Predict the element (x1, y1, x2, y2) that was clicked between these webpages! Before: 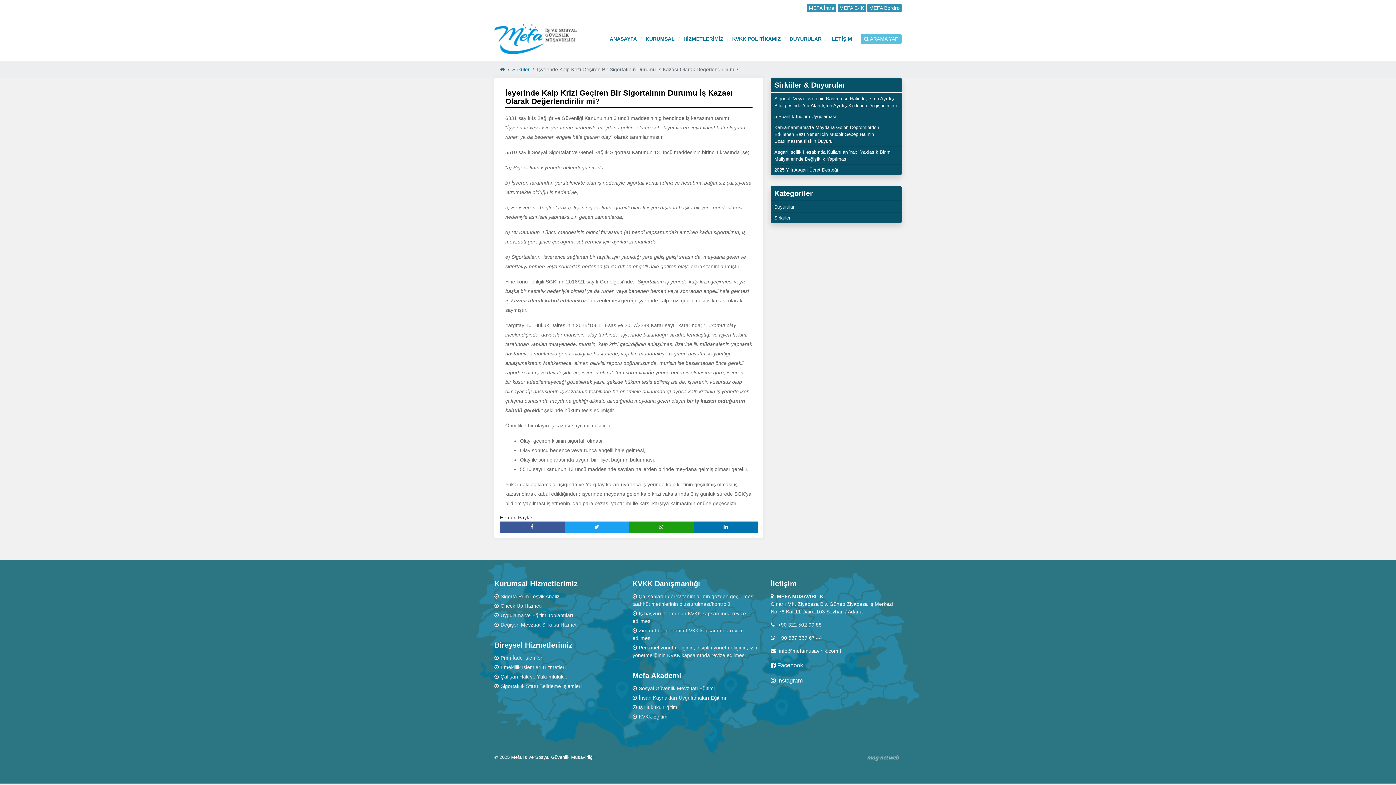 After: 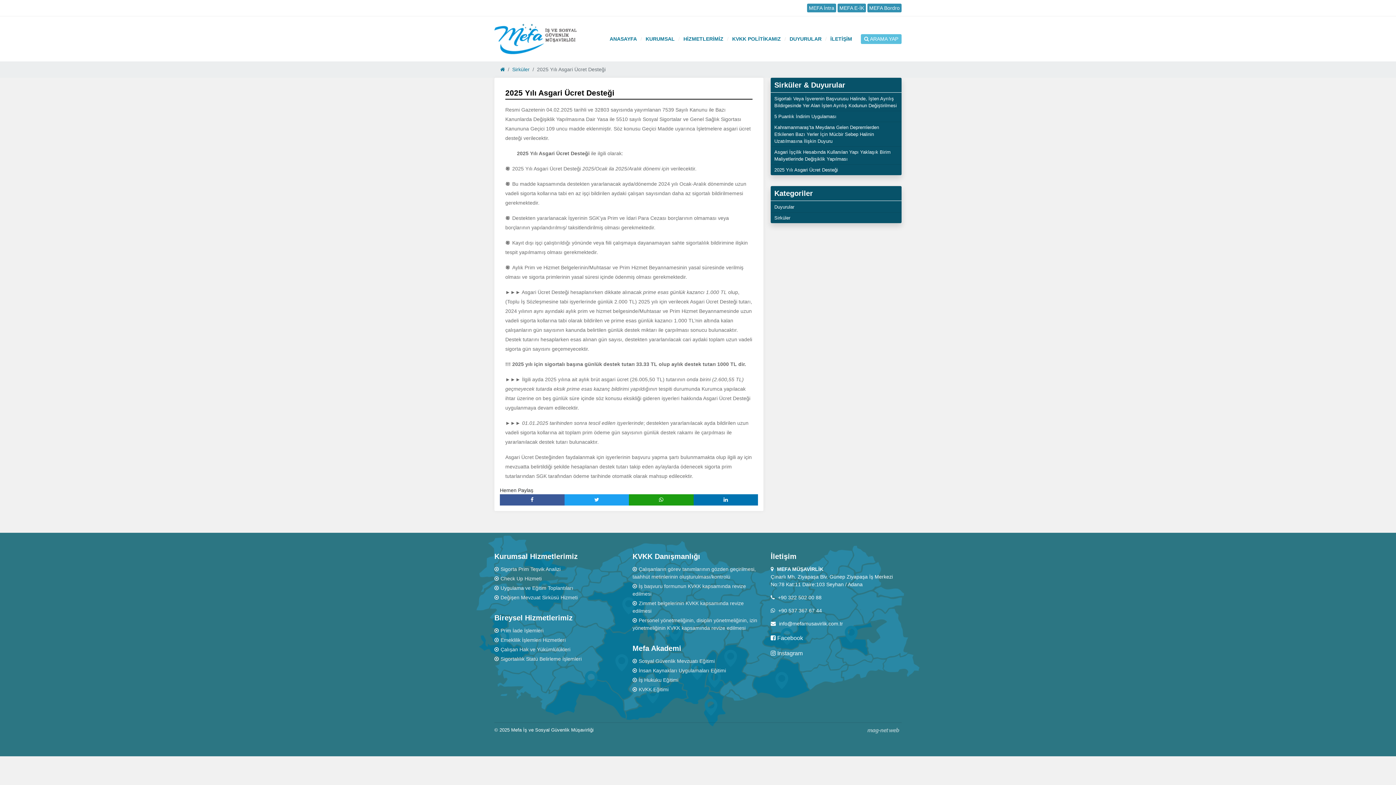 Action: bbox: (770, 164, 901, 175) label: 2025 Yılı Asgari Ücret Desteği